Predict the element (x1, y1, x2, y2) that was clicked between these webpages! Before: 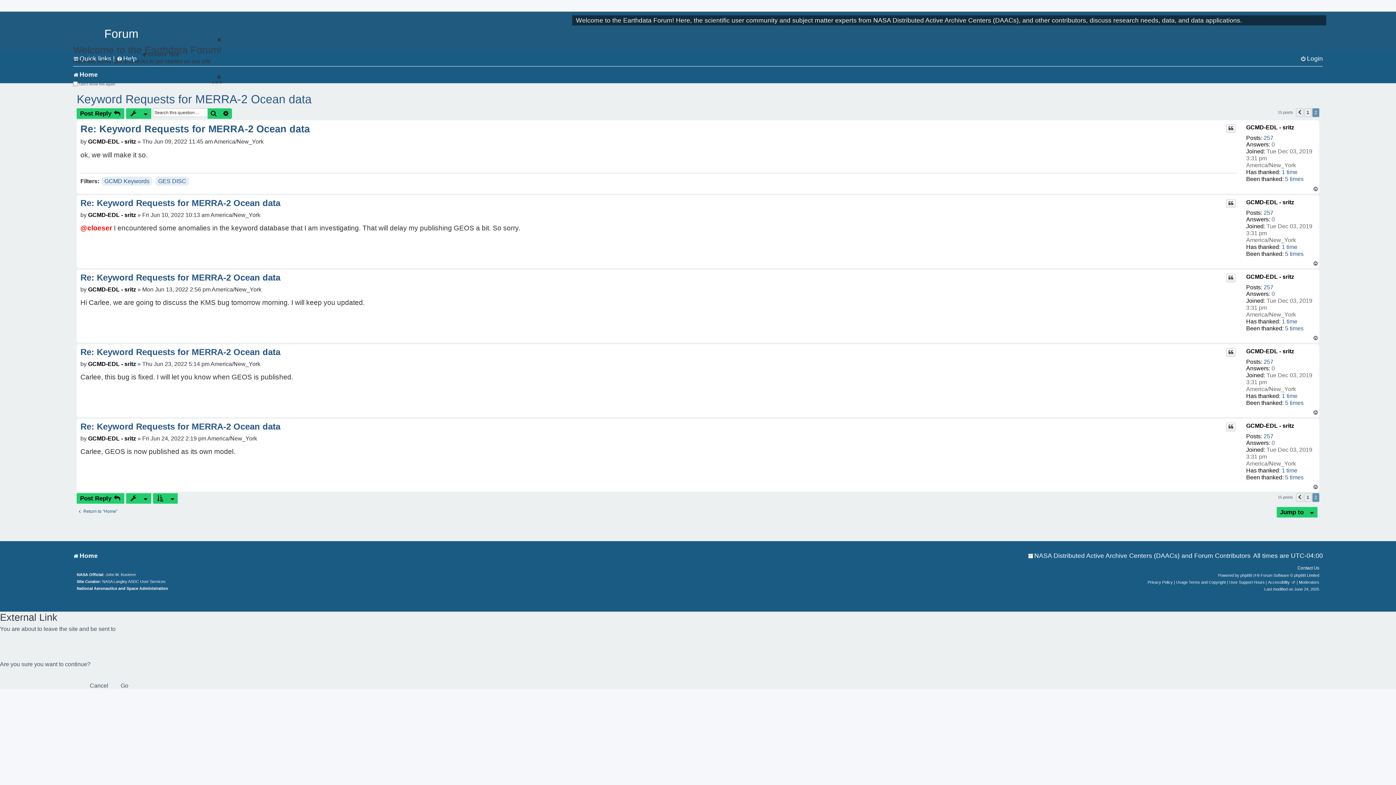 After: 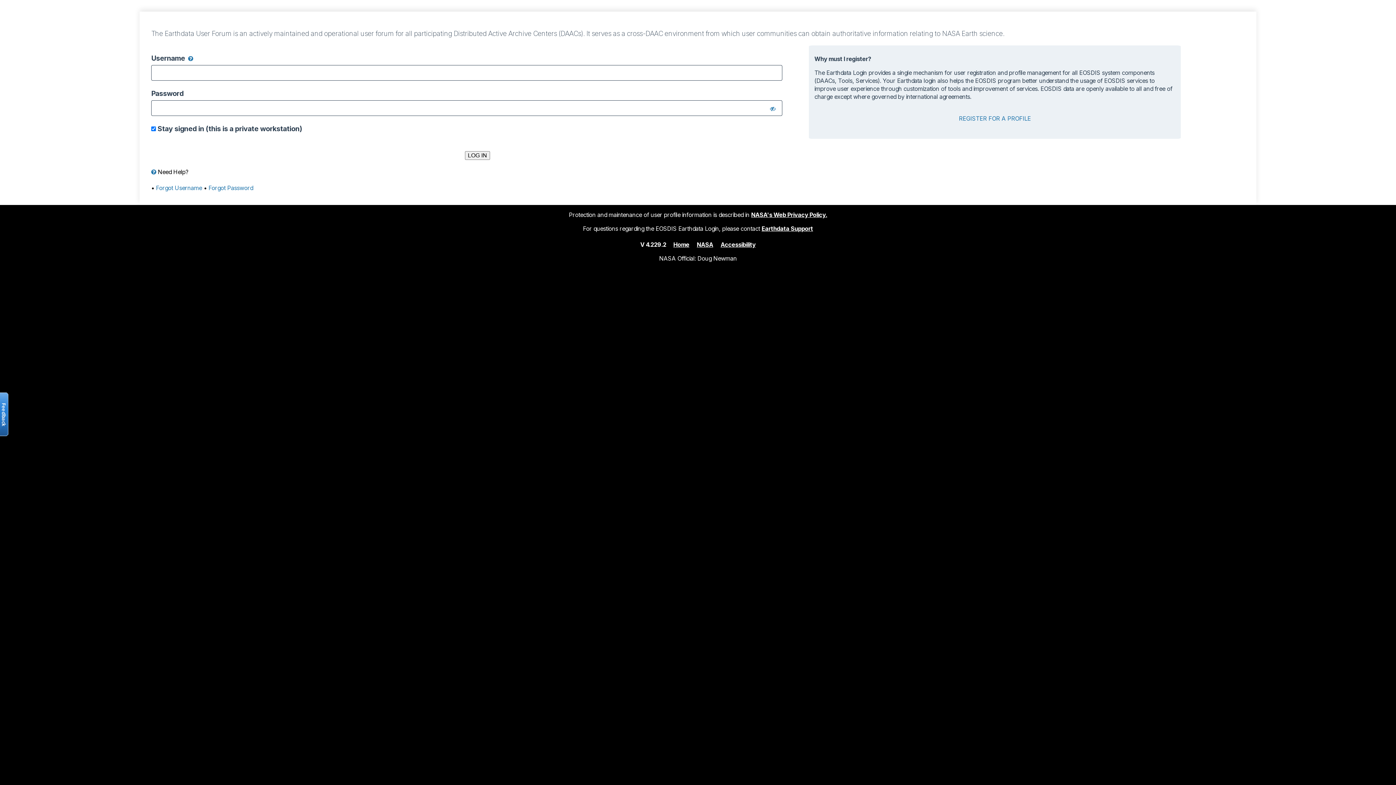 Action: bbox: (1285, 325, 1303, 332) label: 5 times